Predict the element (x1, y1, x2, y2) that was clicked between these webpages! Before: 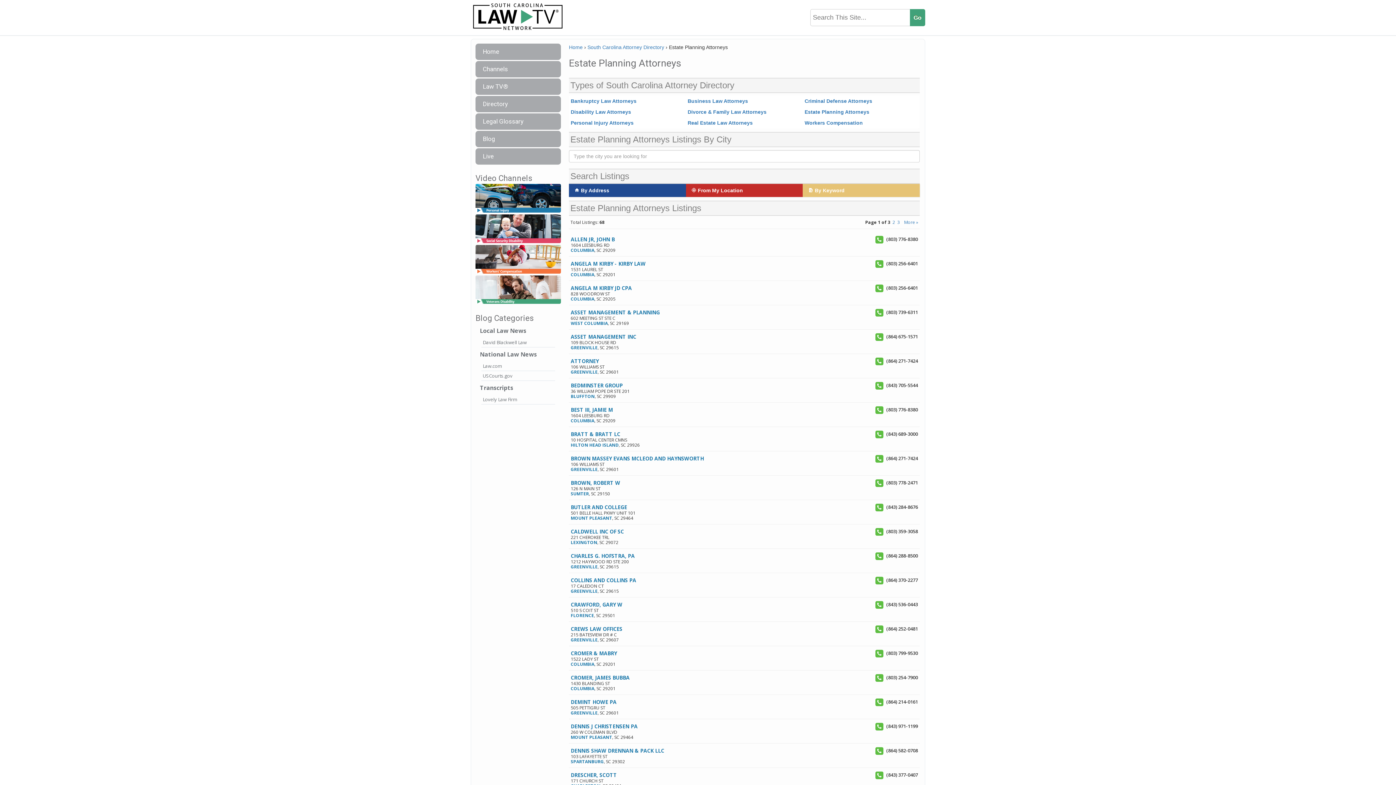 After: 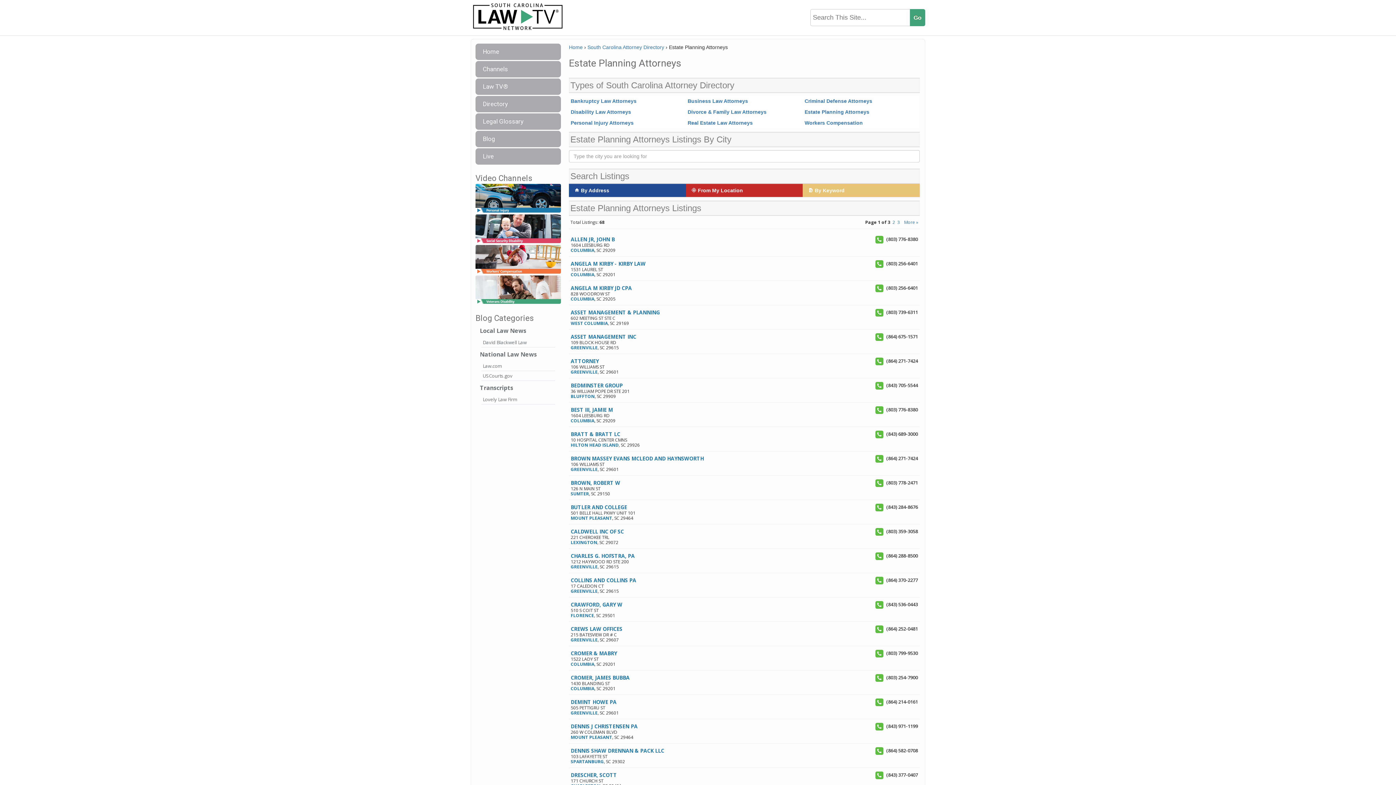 Action: bbox: (804, 109, 869, 114) label: Estate Planning Attorneys